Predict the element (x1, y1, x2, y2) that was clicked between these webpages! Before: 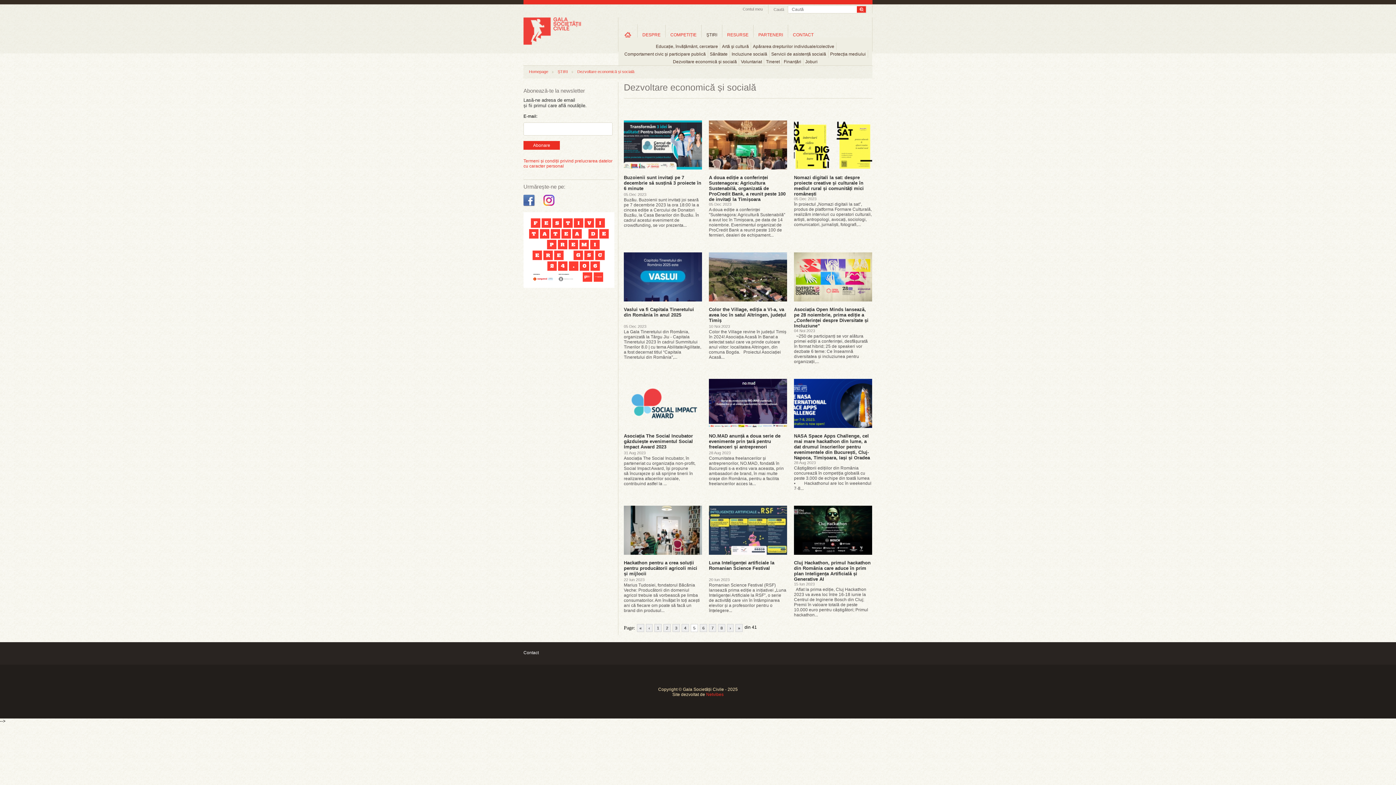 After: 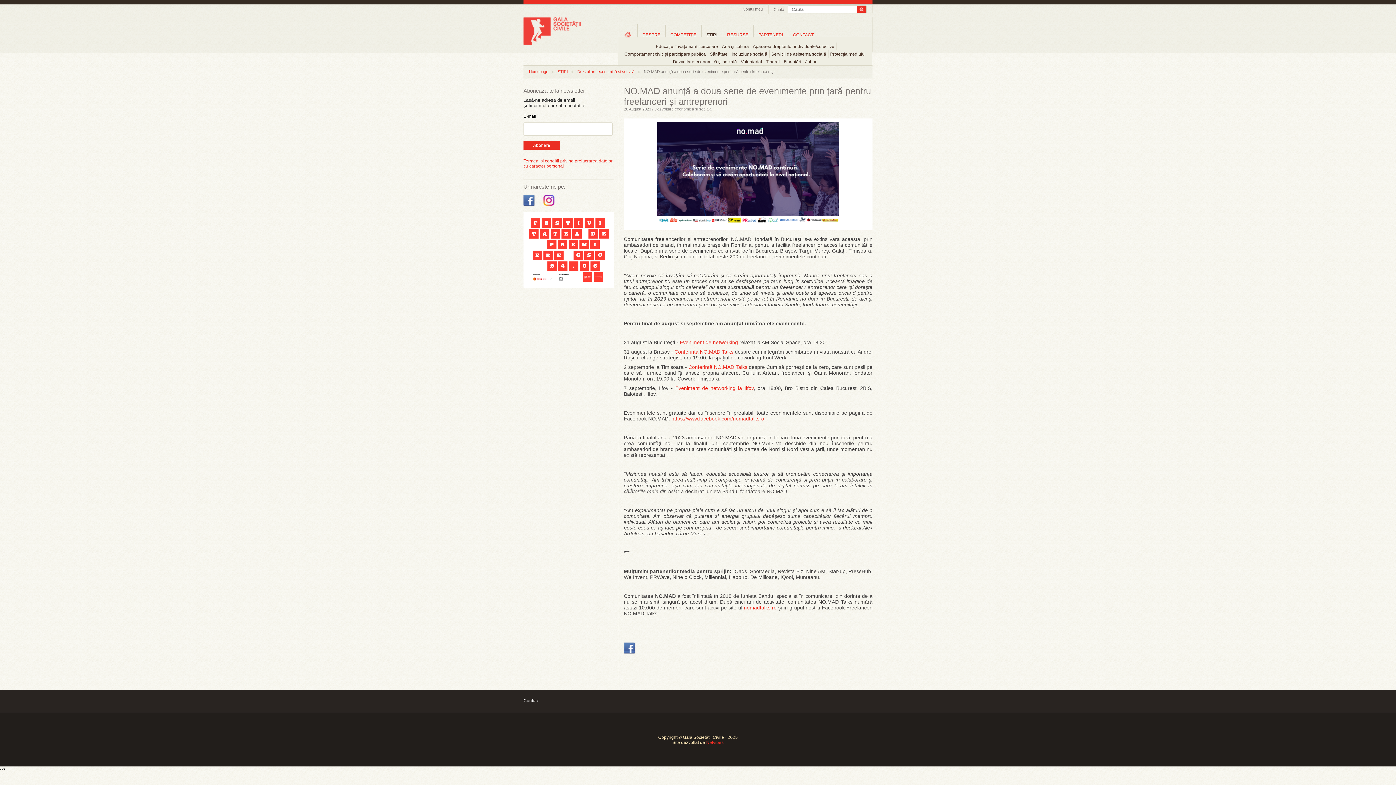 Action: label: NO.MAD anunță a doua serie de evenimente prin țară pentru freelanceri și antreprenori bbox: (709, 433, 780, 449)